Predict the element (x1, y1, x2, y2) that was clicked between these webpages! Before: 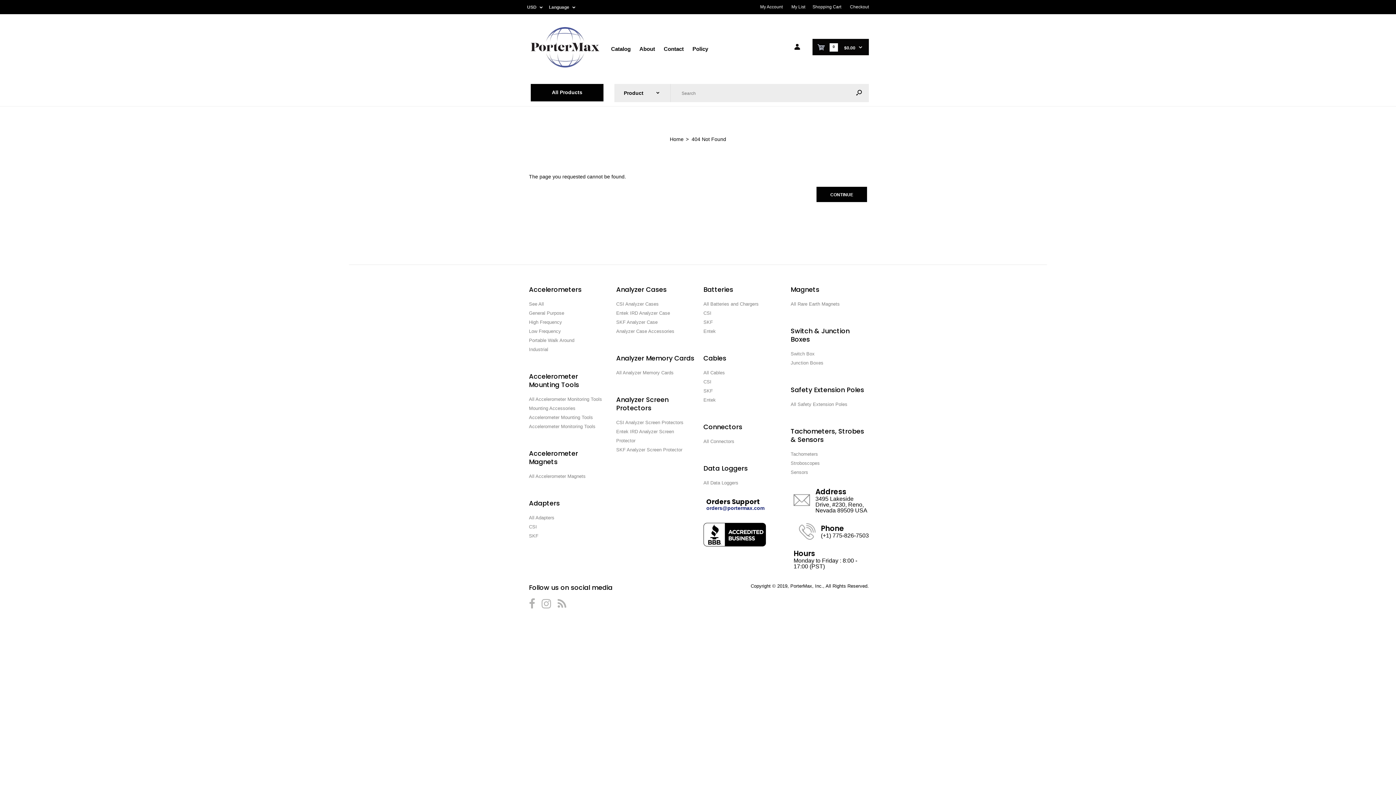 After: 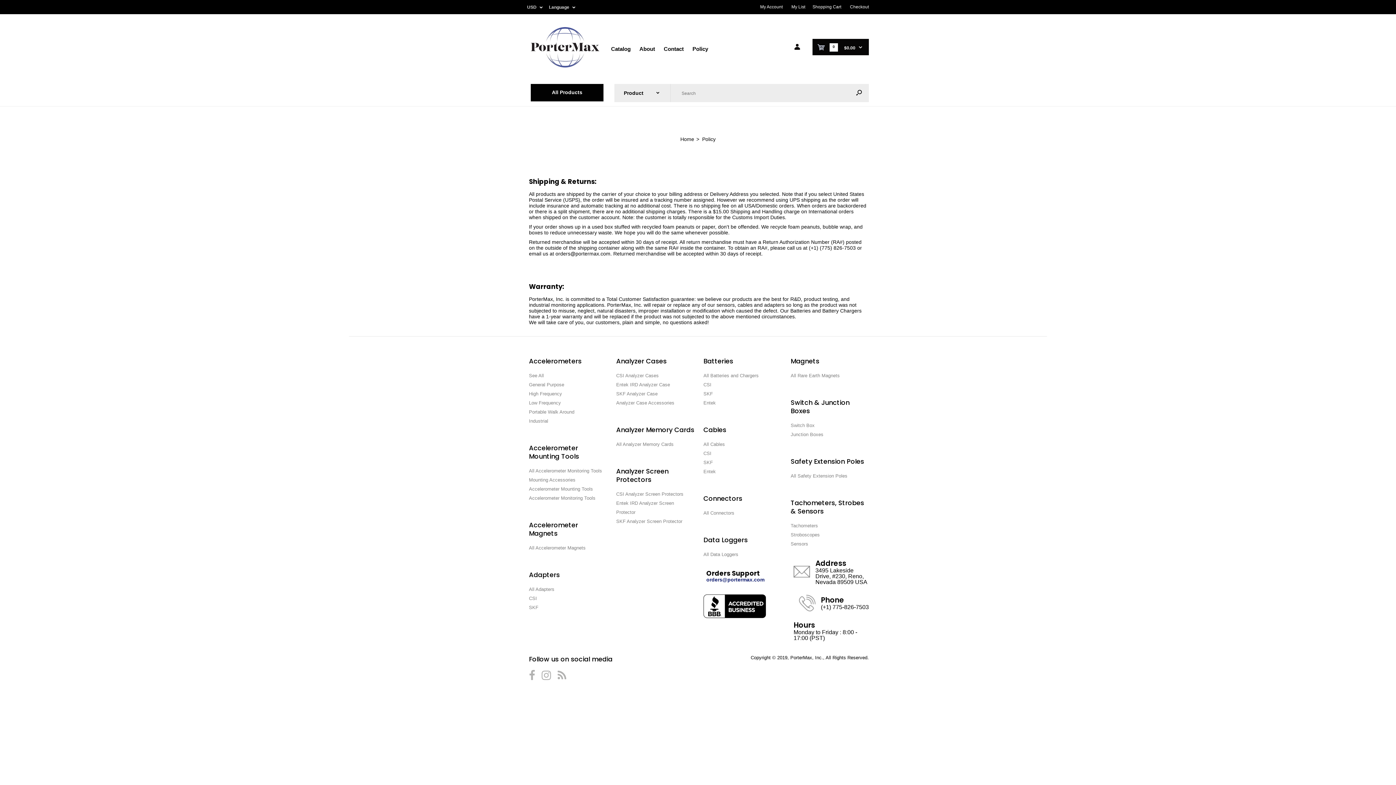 Action: label: Policy bbox: (691, 43, 709, 61)